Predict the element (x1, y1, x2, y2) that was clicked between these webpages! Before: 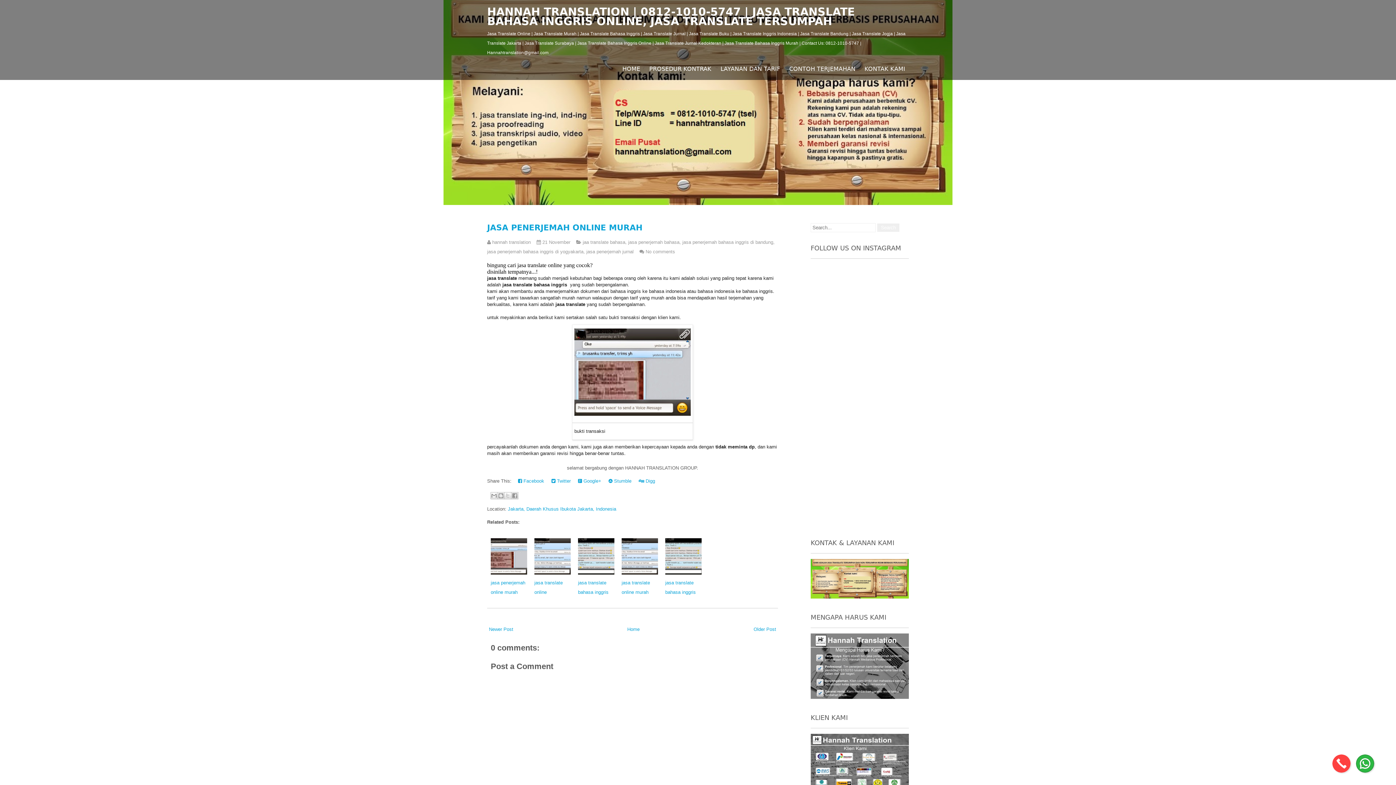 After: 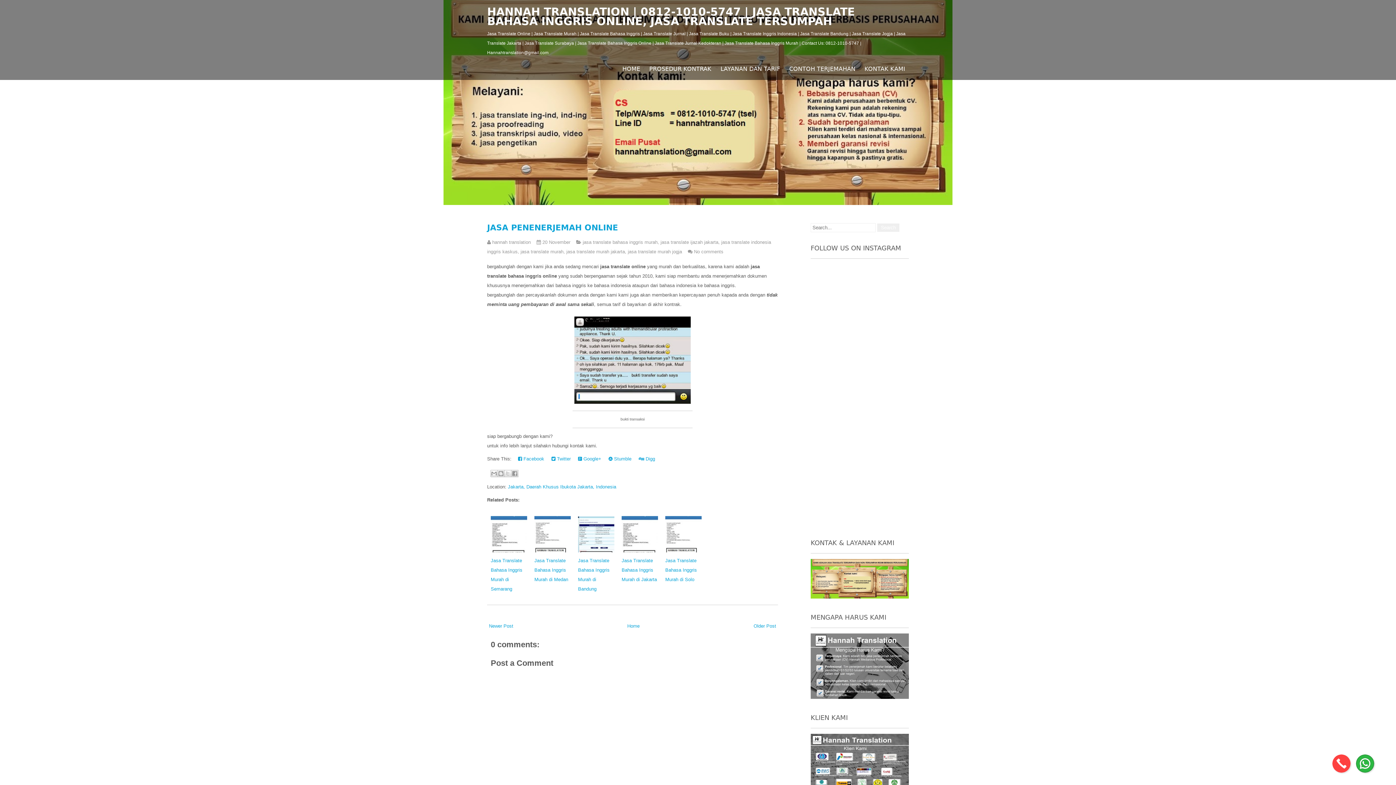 Action: label: Older Post bbox: (753, 626, 776, 632)